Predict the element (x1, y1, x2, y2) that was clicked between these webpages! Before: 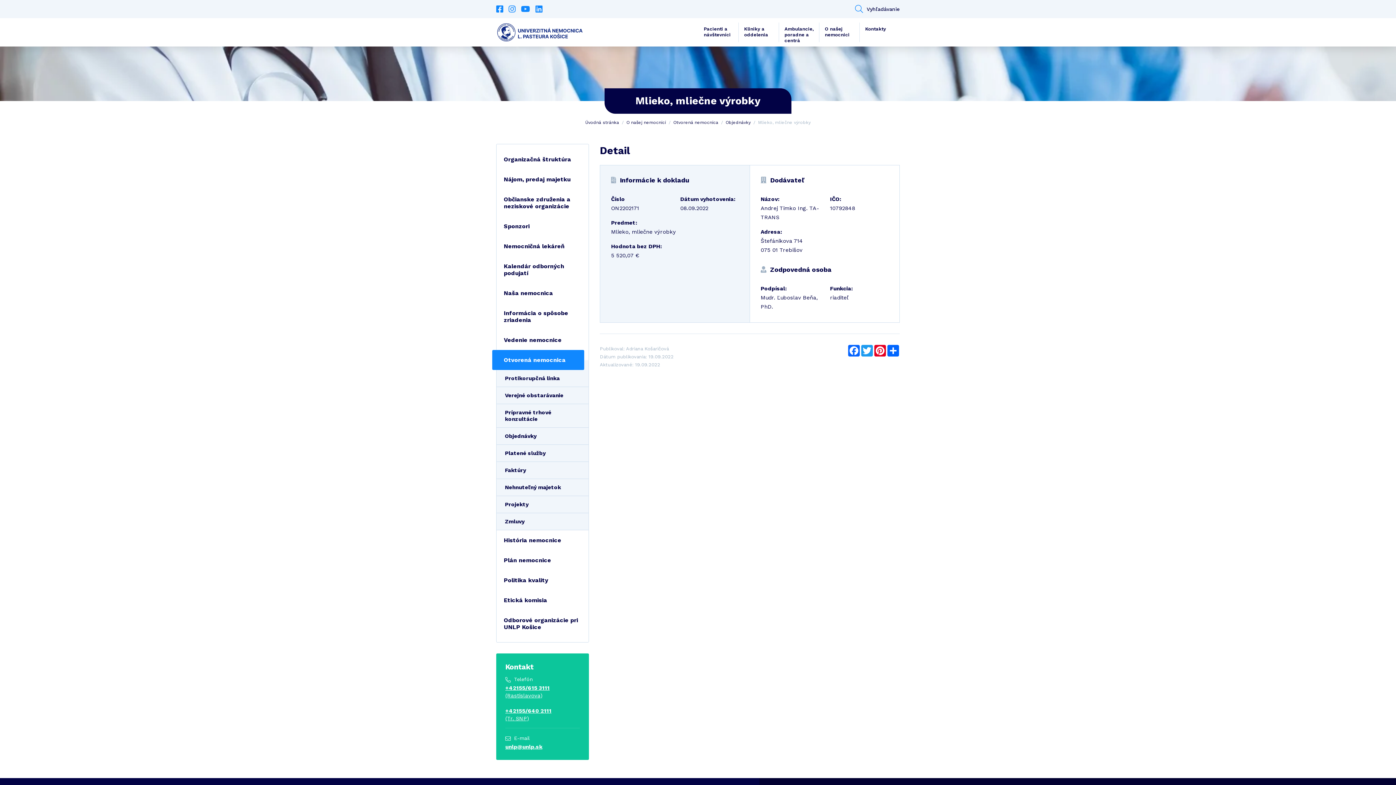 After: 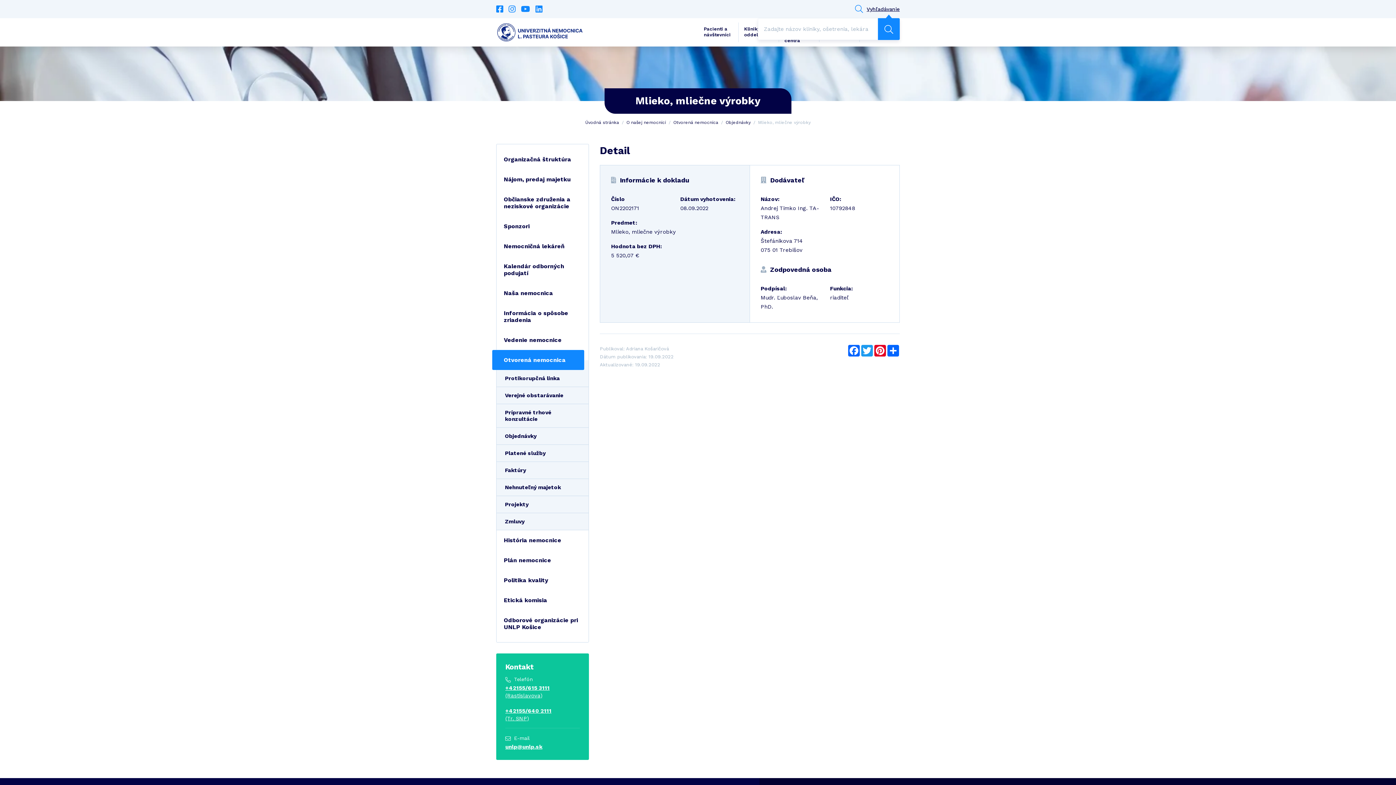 Action: bbox: (855, 5, 900, 13) label: Vyhľadávanie